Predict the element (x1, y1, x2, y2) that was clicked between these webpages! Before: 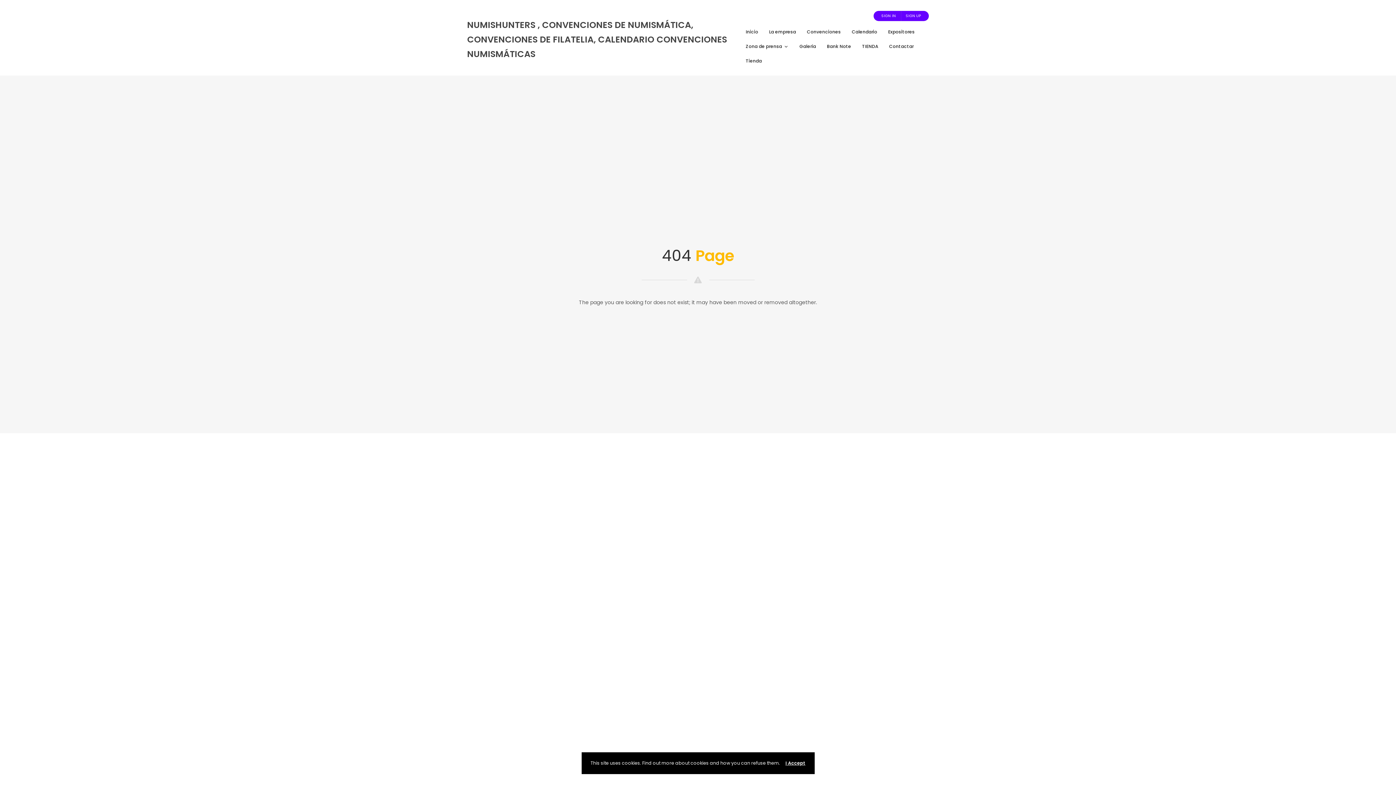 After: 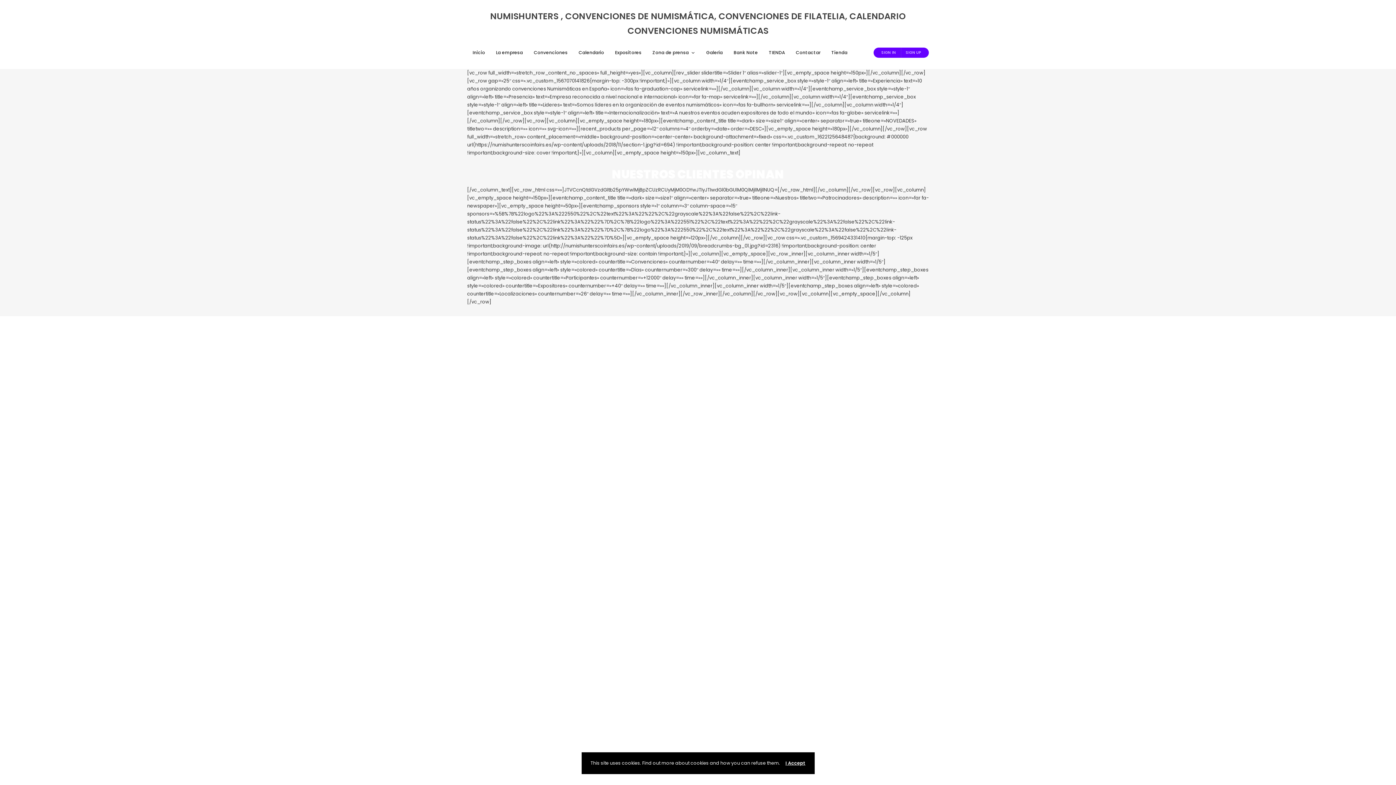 Action: label: Inicio bbox: (740, 24, 763, 39)